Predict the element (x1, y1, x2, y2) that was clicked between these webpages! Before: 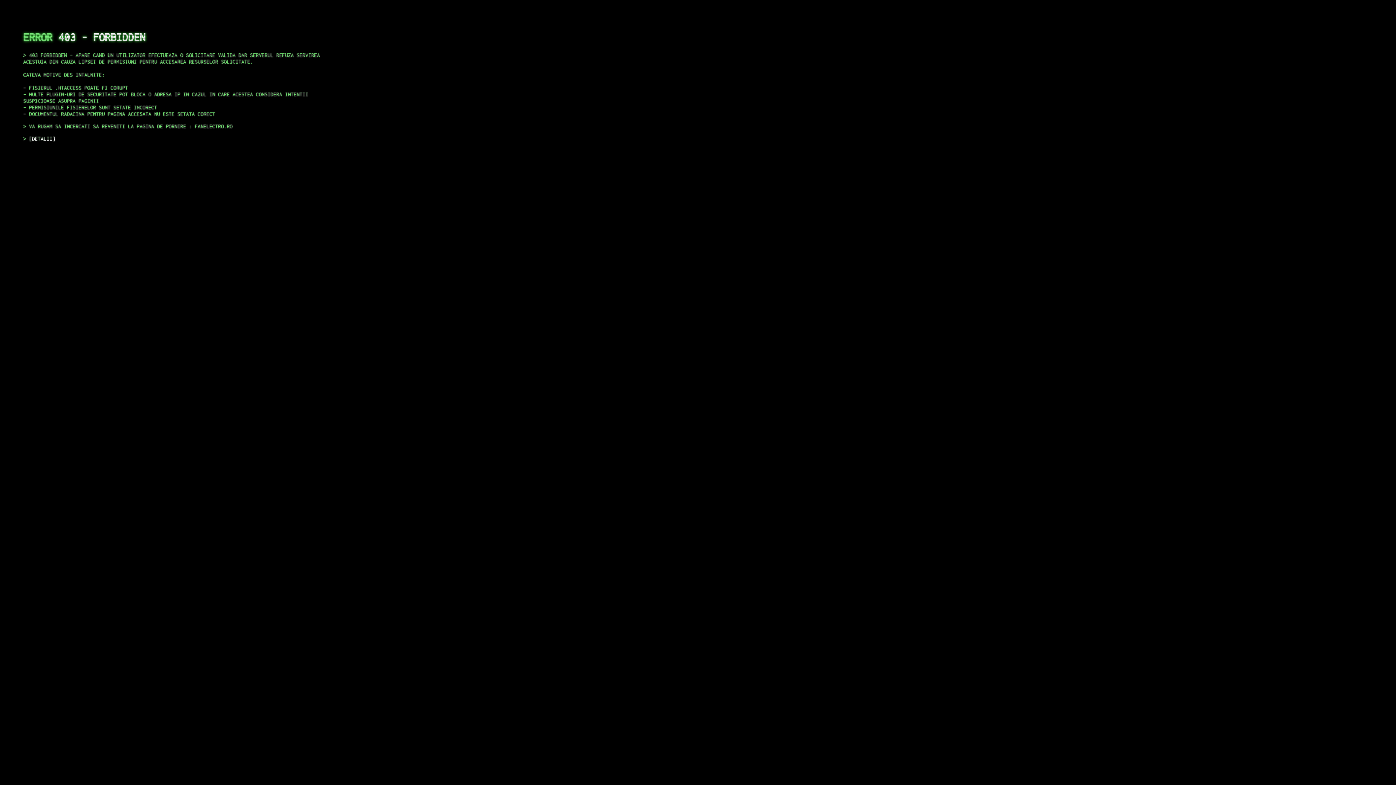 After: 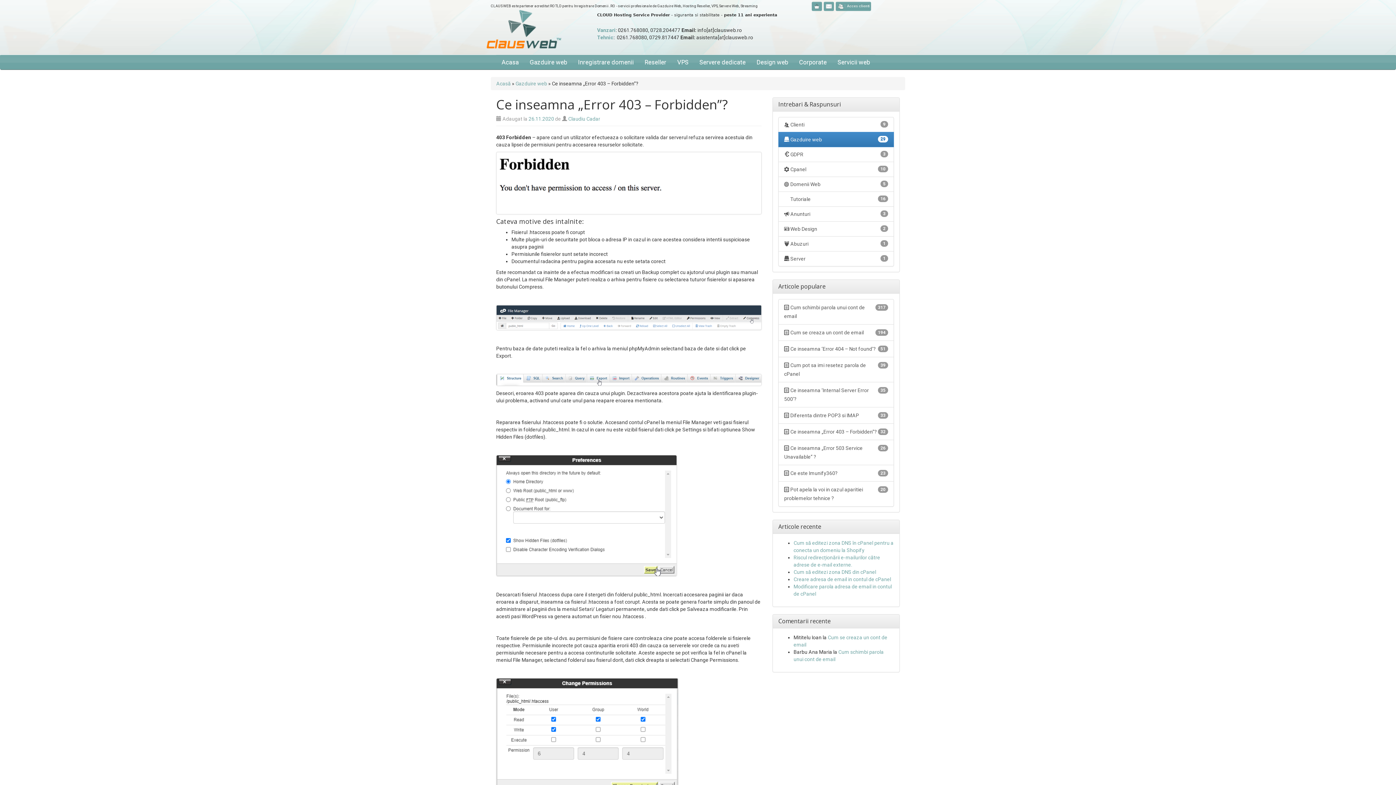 Action: label: DETALII bbox: (29, 135, 55, 141)